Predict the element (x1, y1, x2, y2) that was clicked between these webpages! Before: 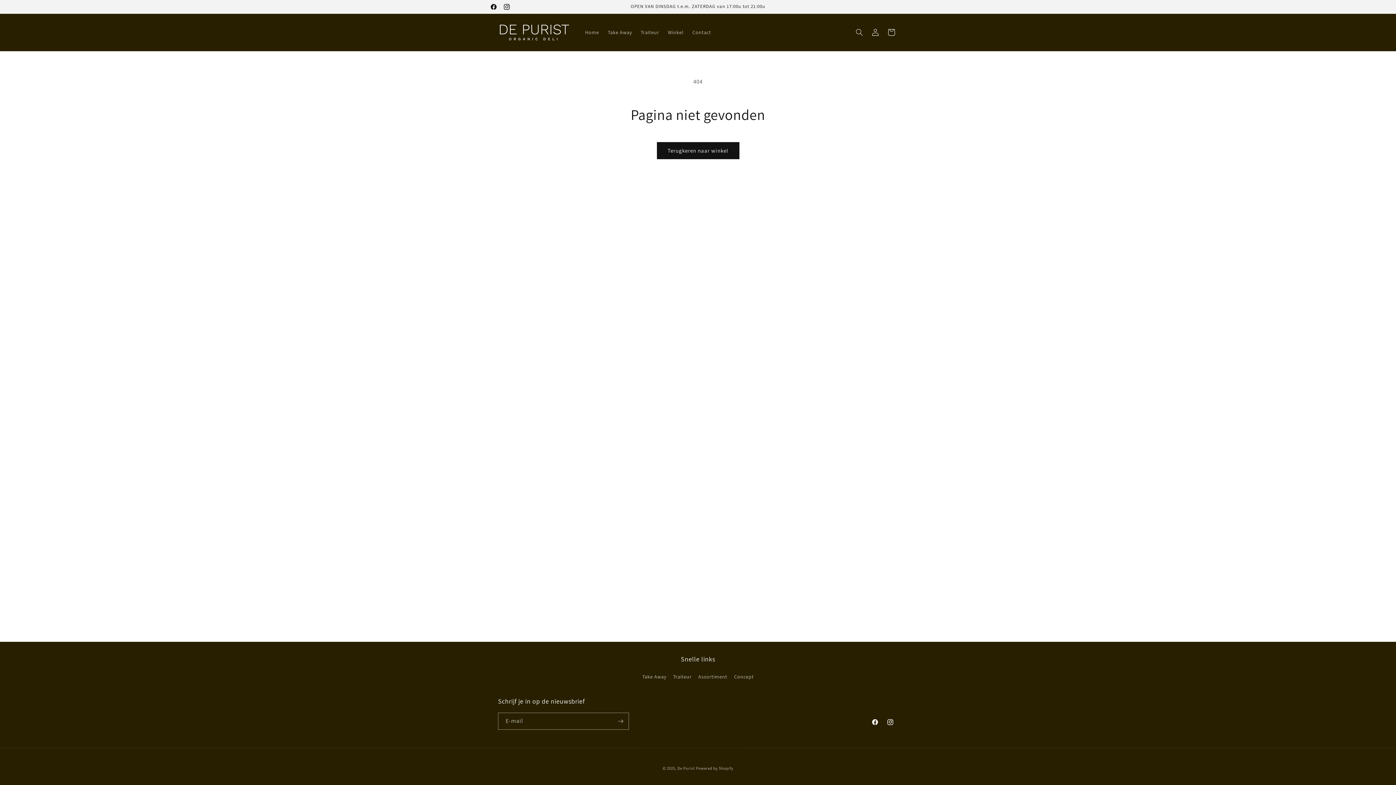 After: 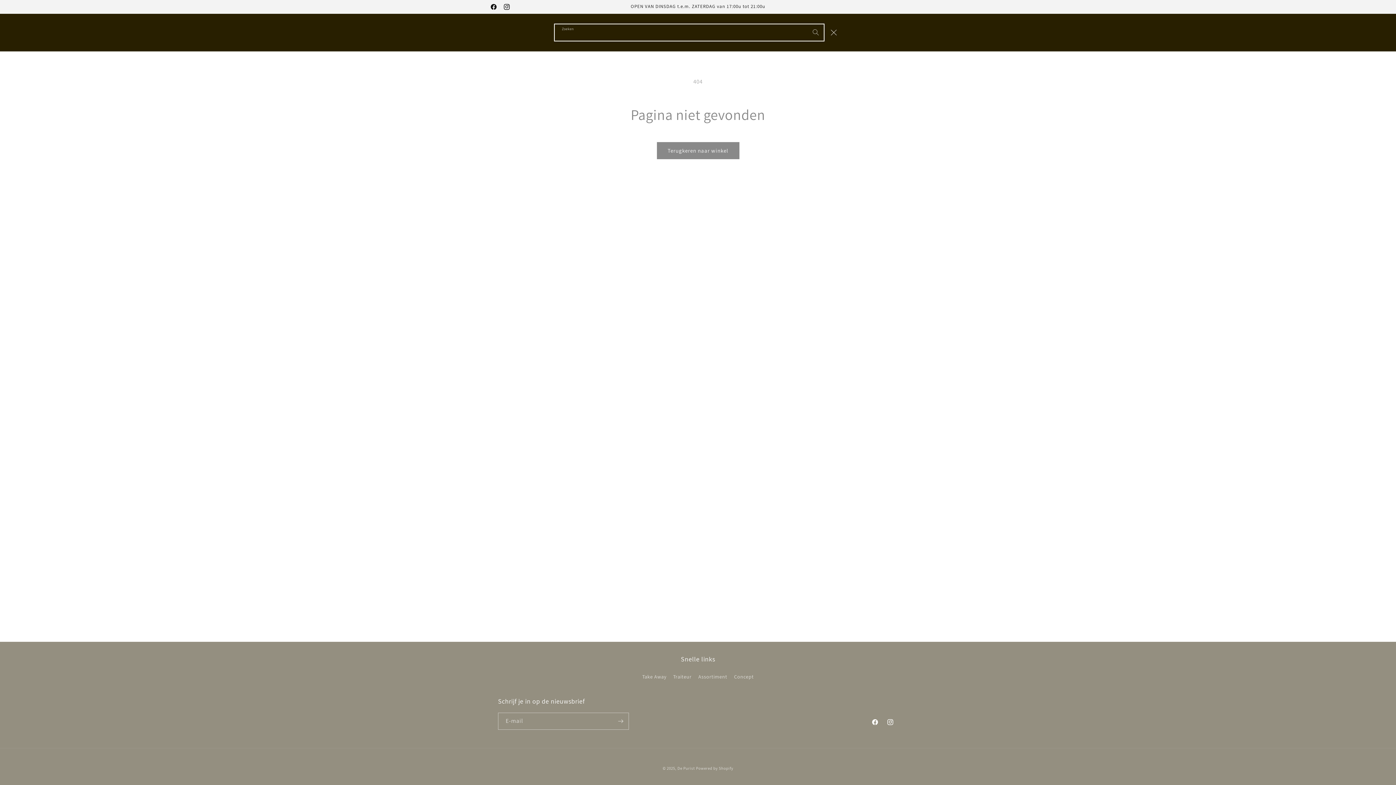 Action: bbox: (851, 24, 867, 40) label: Zoeken